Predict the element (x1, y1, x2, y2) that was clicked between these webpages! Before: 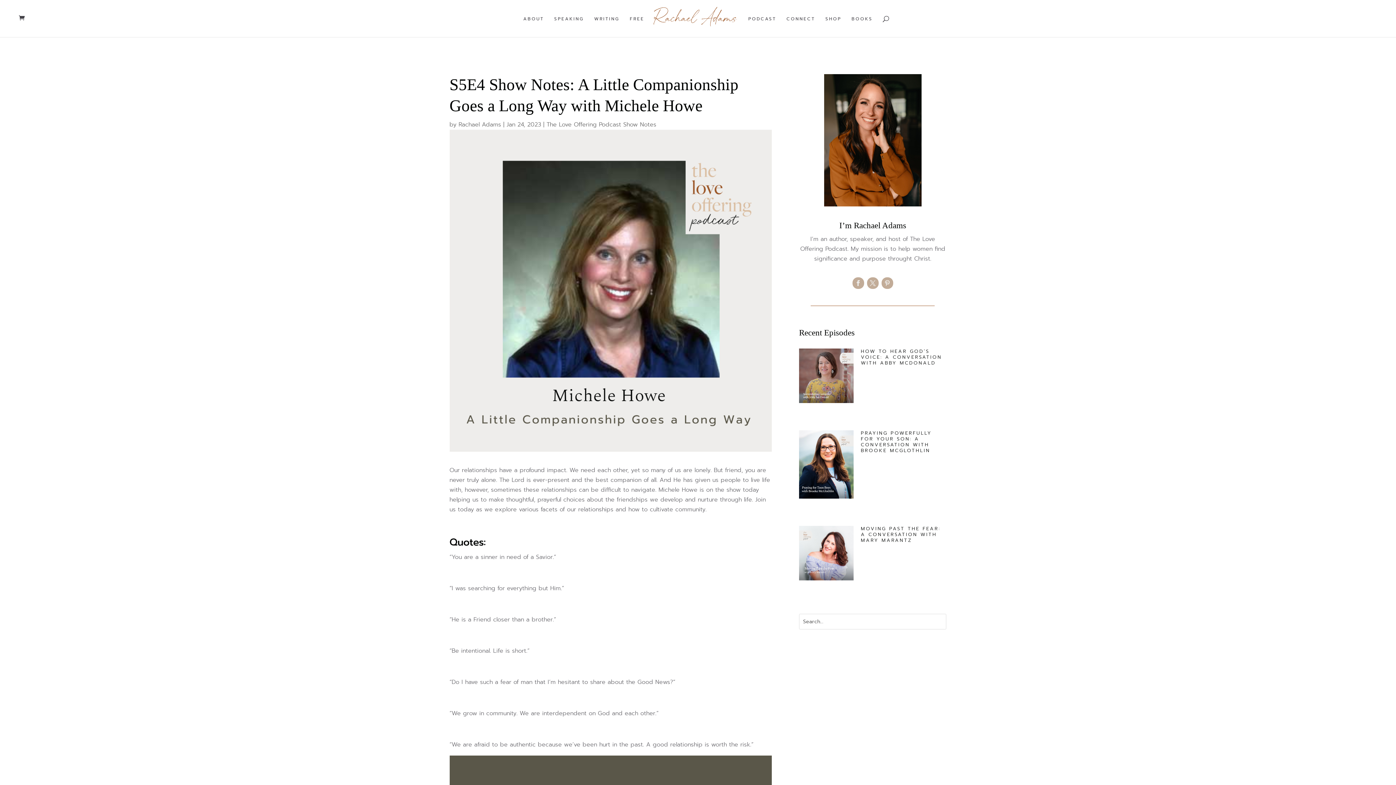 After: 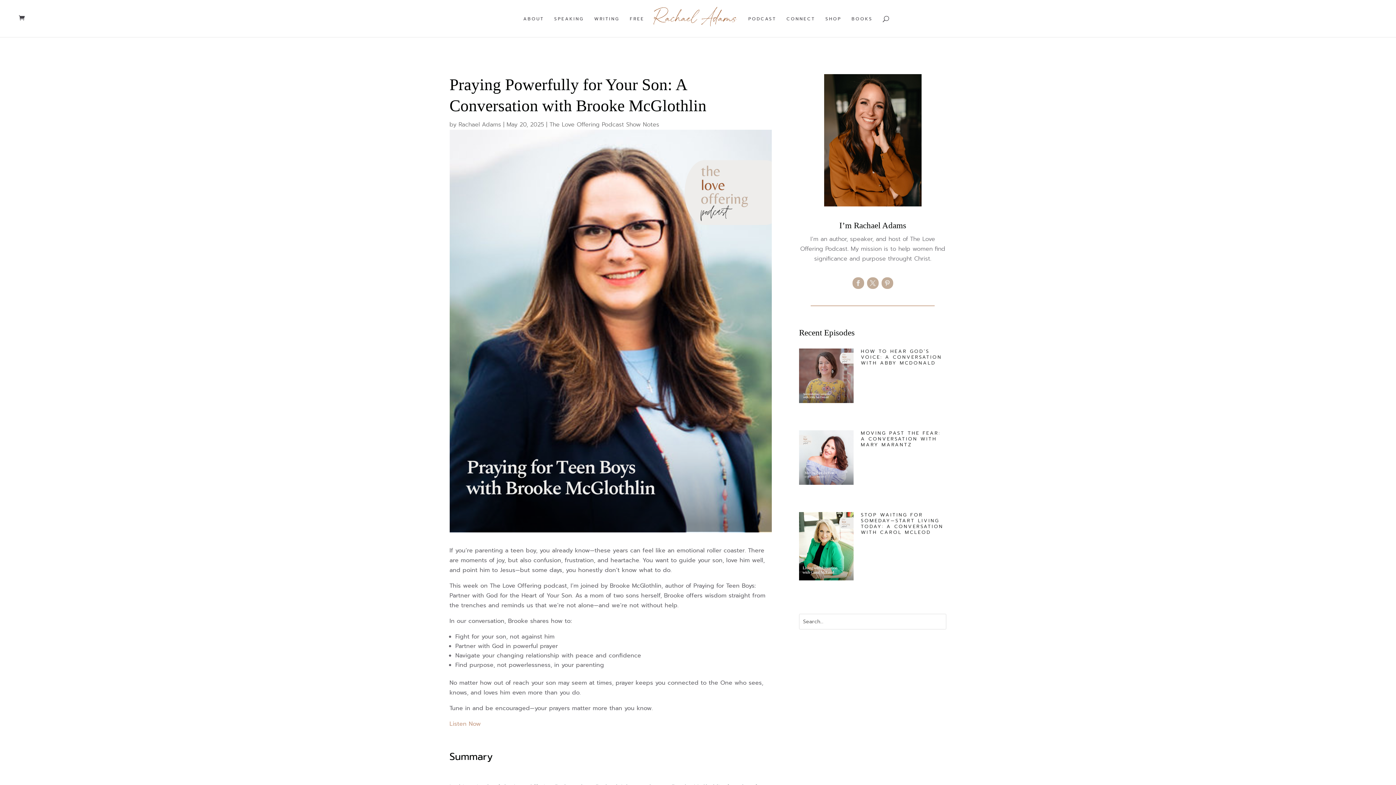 Action: bbox: (799, 430, 853, 498)